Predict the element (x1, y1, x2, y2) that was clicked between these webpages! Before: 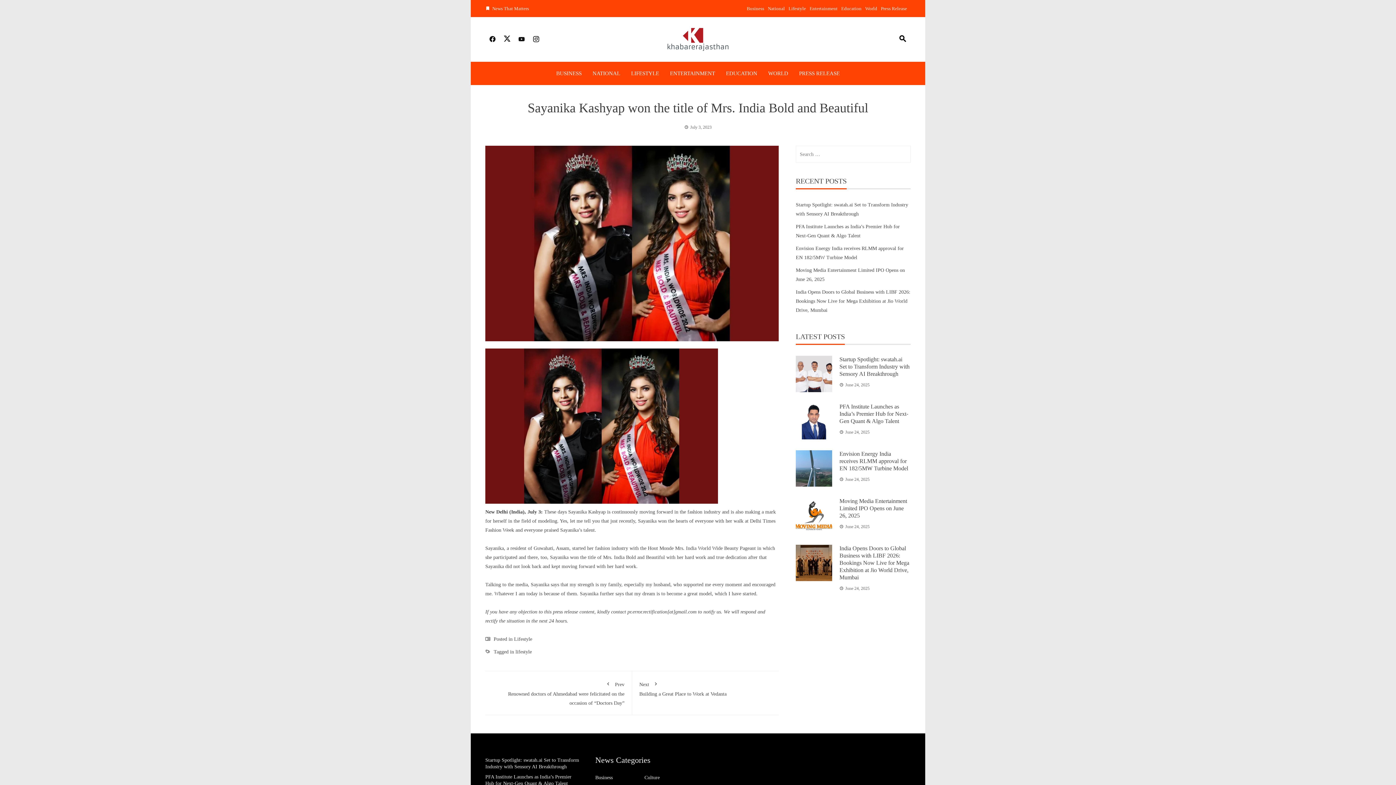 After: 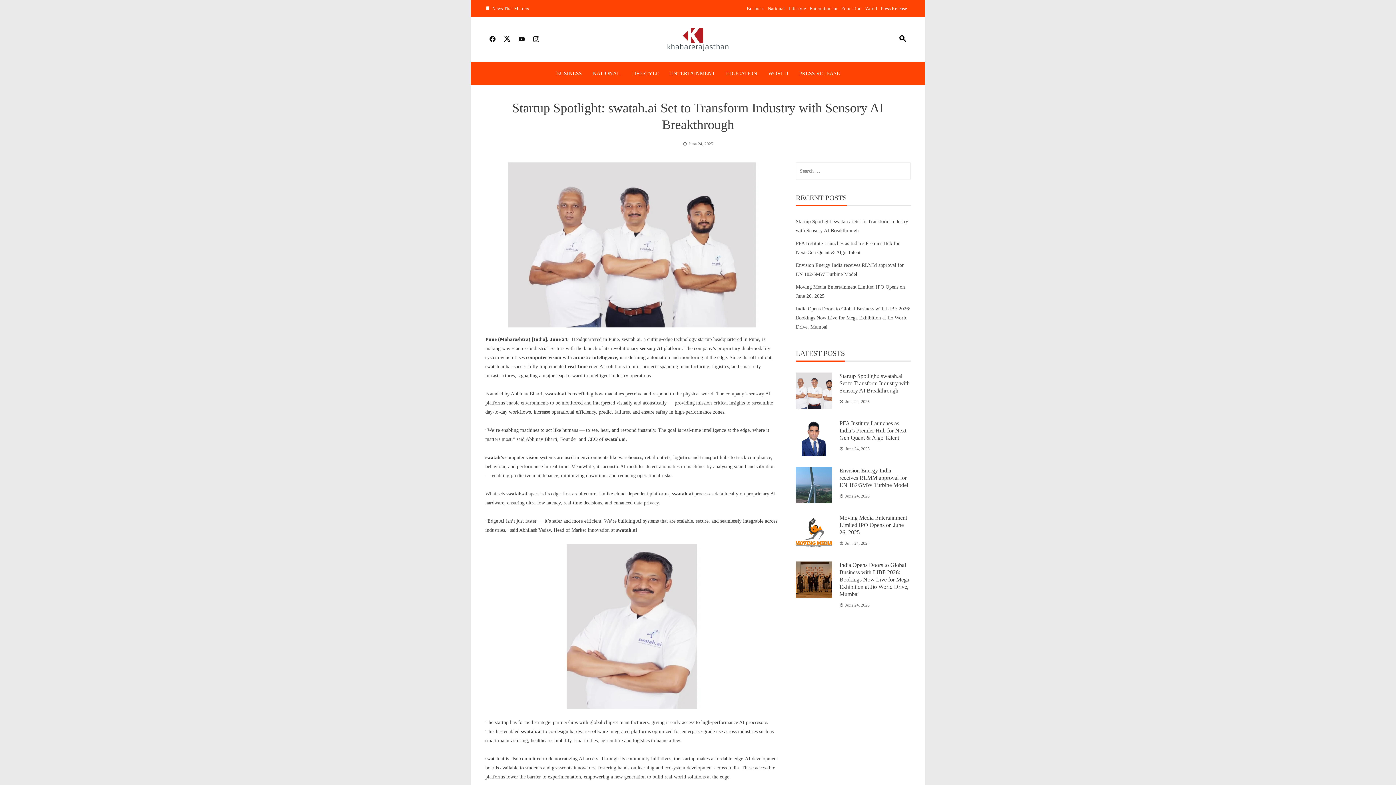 Action: bbox: (796, 355, 832, 392)